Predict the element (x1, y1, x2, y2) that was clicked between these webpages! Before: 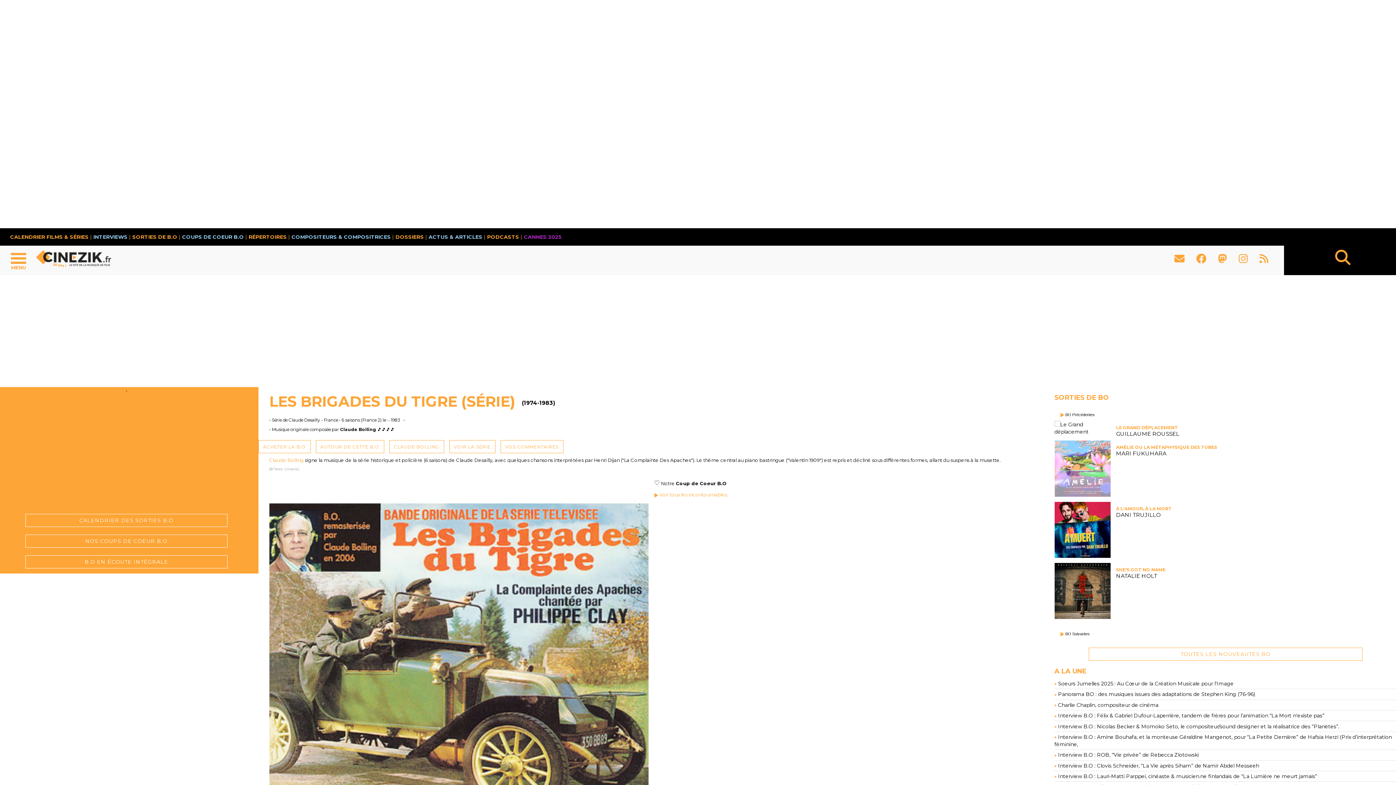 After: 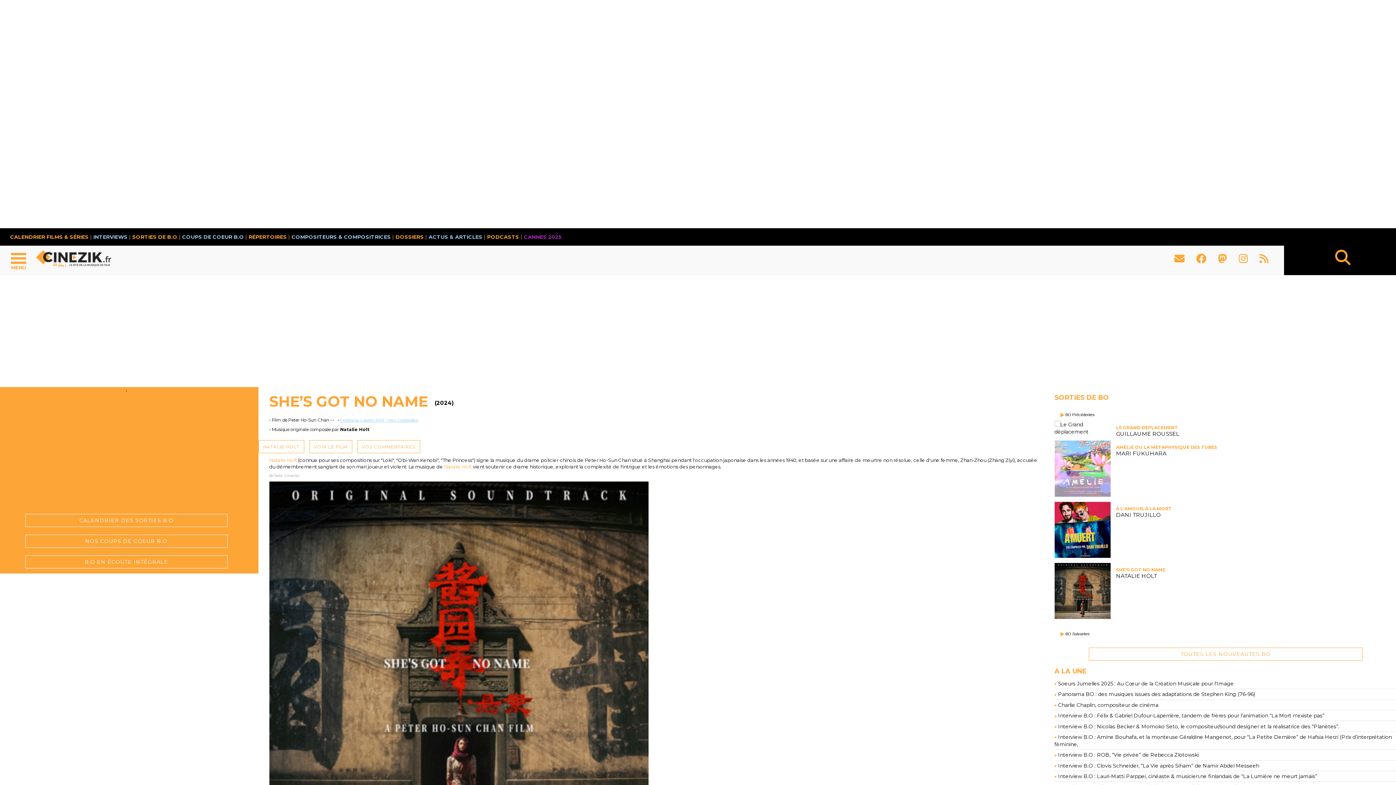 Action: bbox: (1116, 567, 1386, 579) label: SHE’S GOT NO NAME
NATALIE HOLT